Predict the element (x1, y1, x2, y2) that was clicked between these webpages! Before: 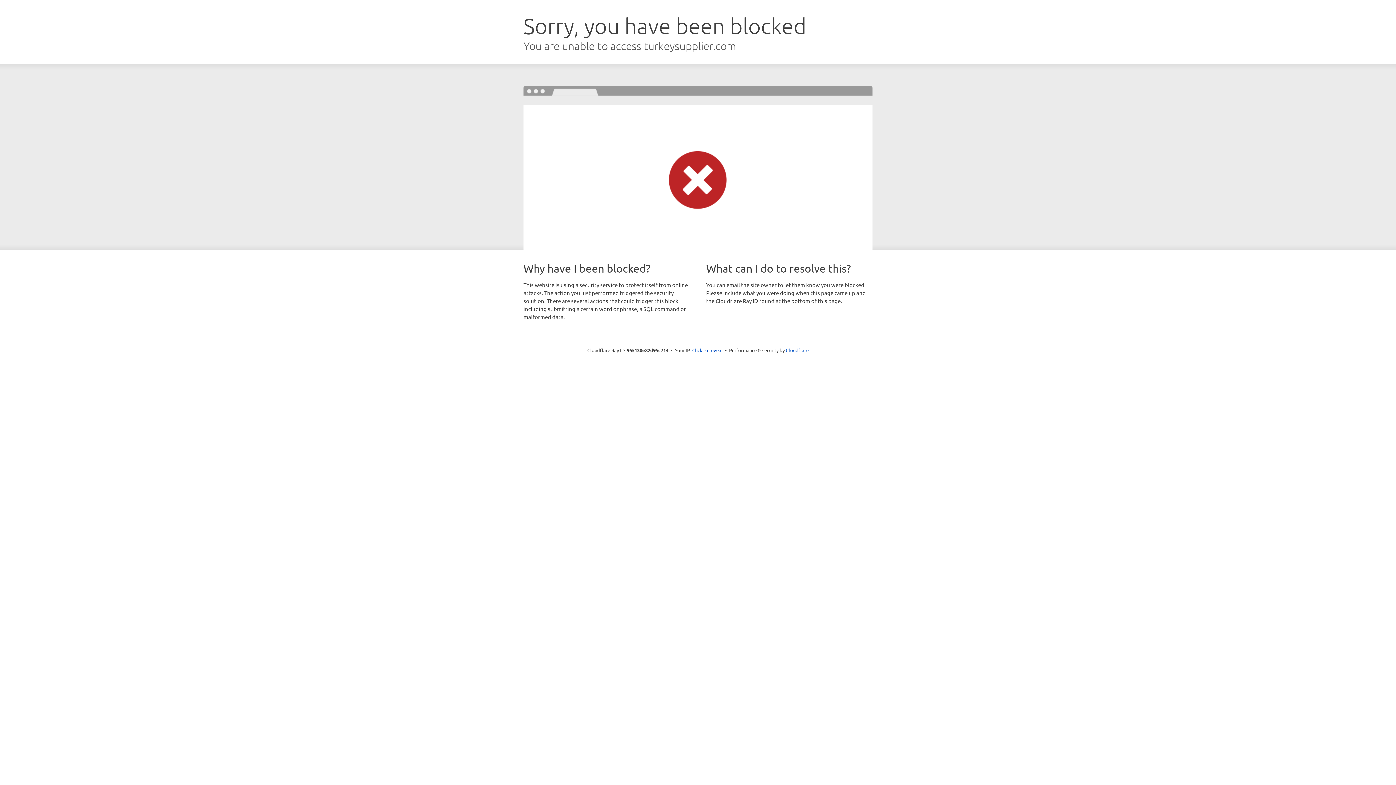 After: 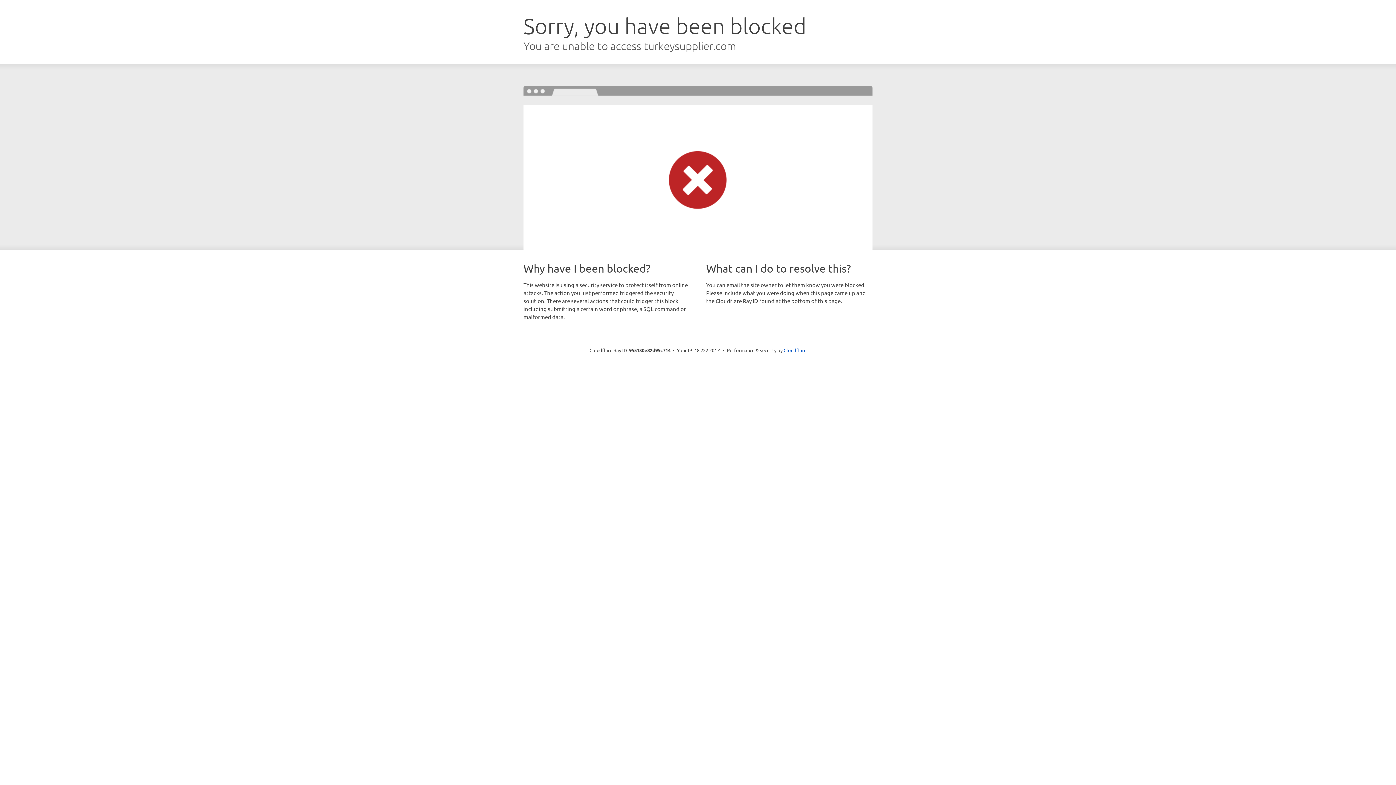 Action: bbox: (692, 346, 722, 353) label: Click to reveal